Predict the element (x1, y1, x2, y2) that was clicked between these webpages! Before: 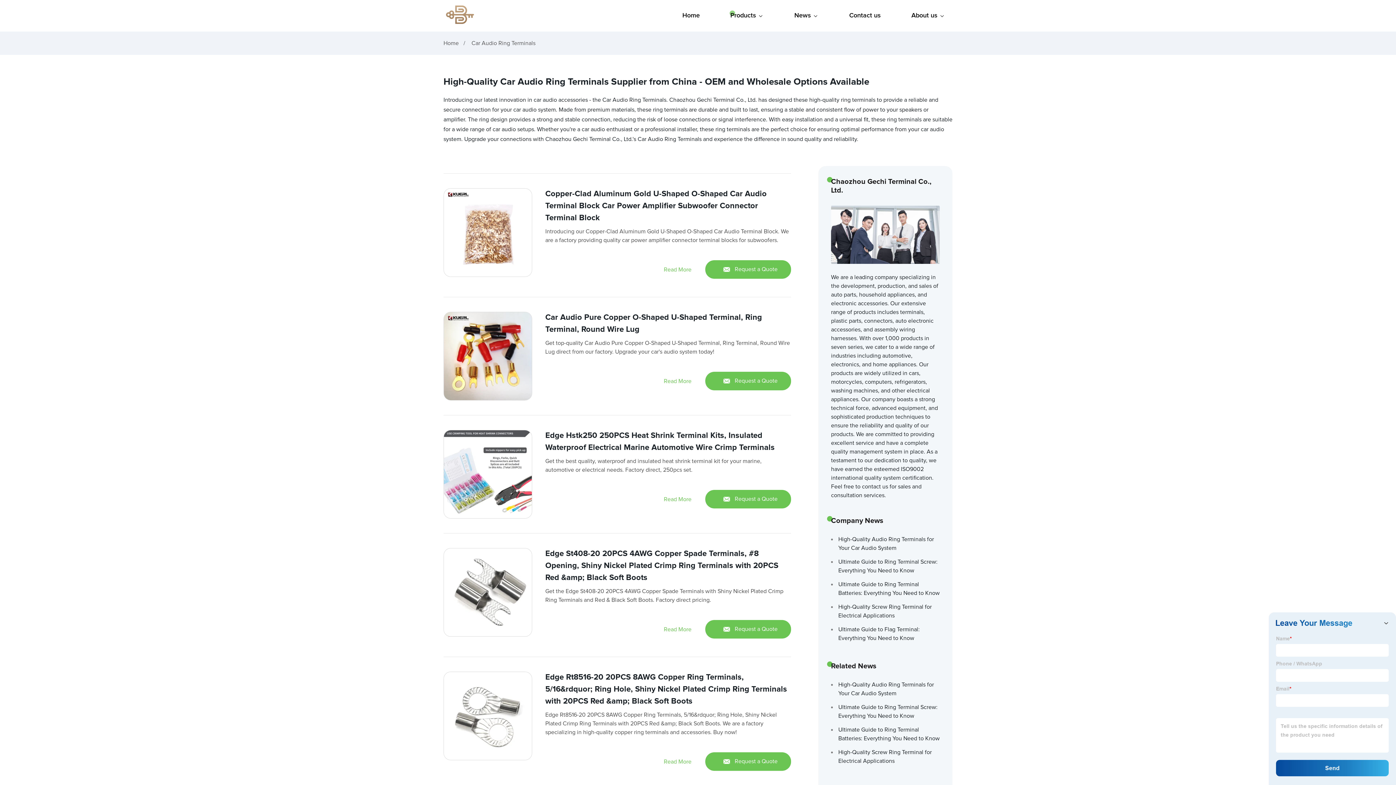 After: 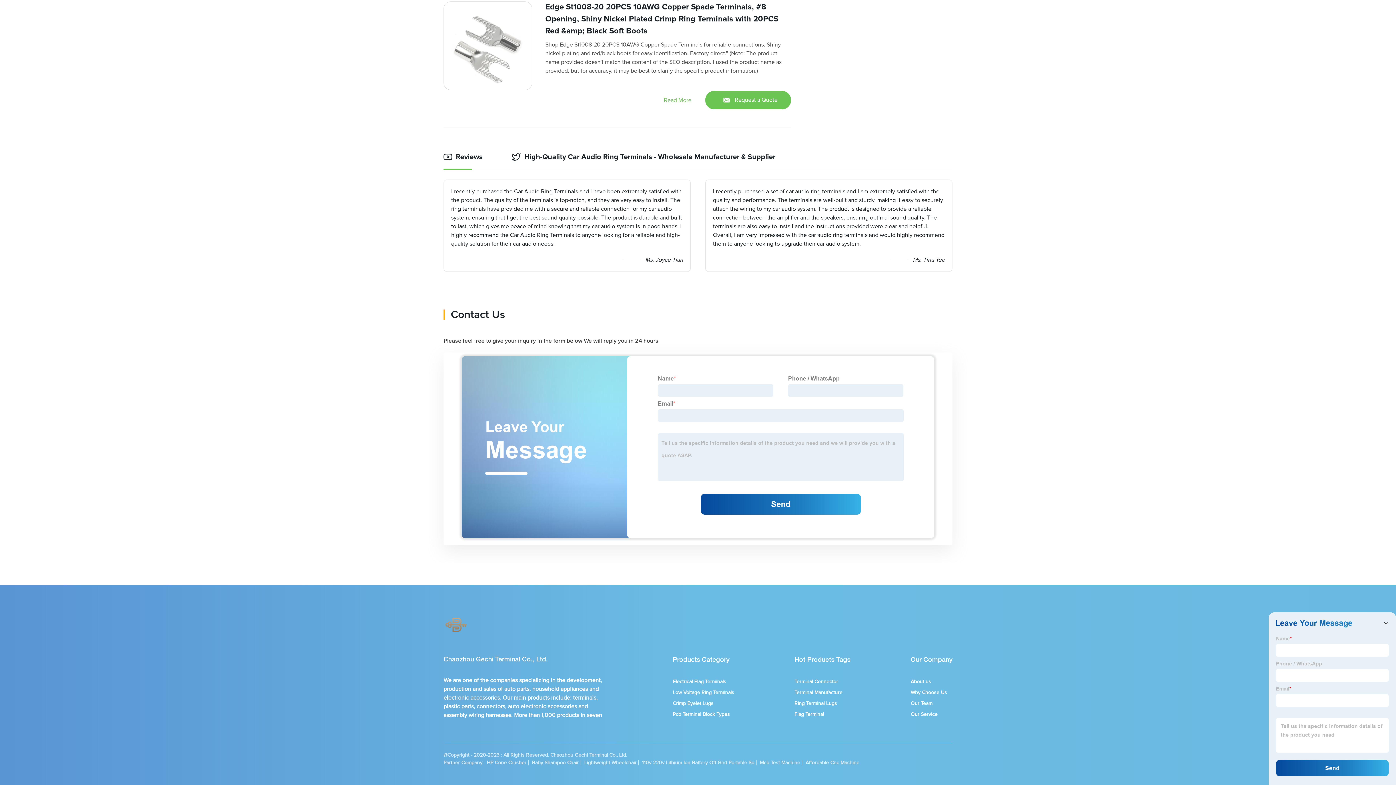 Action: bbox: (705, 620, 791, 638) label: Request a Quote